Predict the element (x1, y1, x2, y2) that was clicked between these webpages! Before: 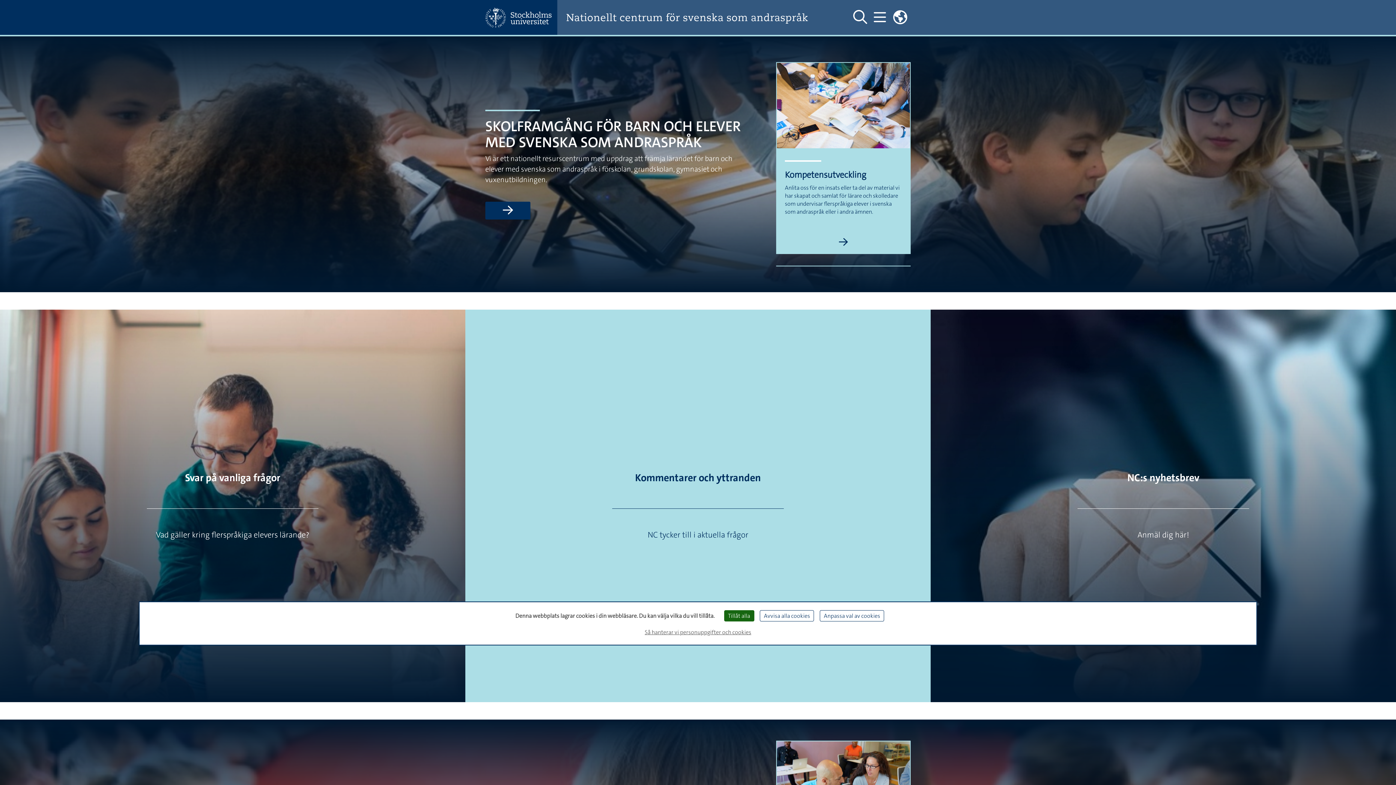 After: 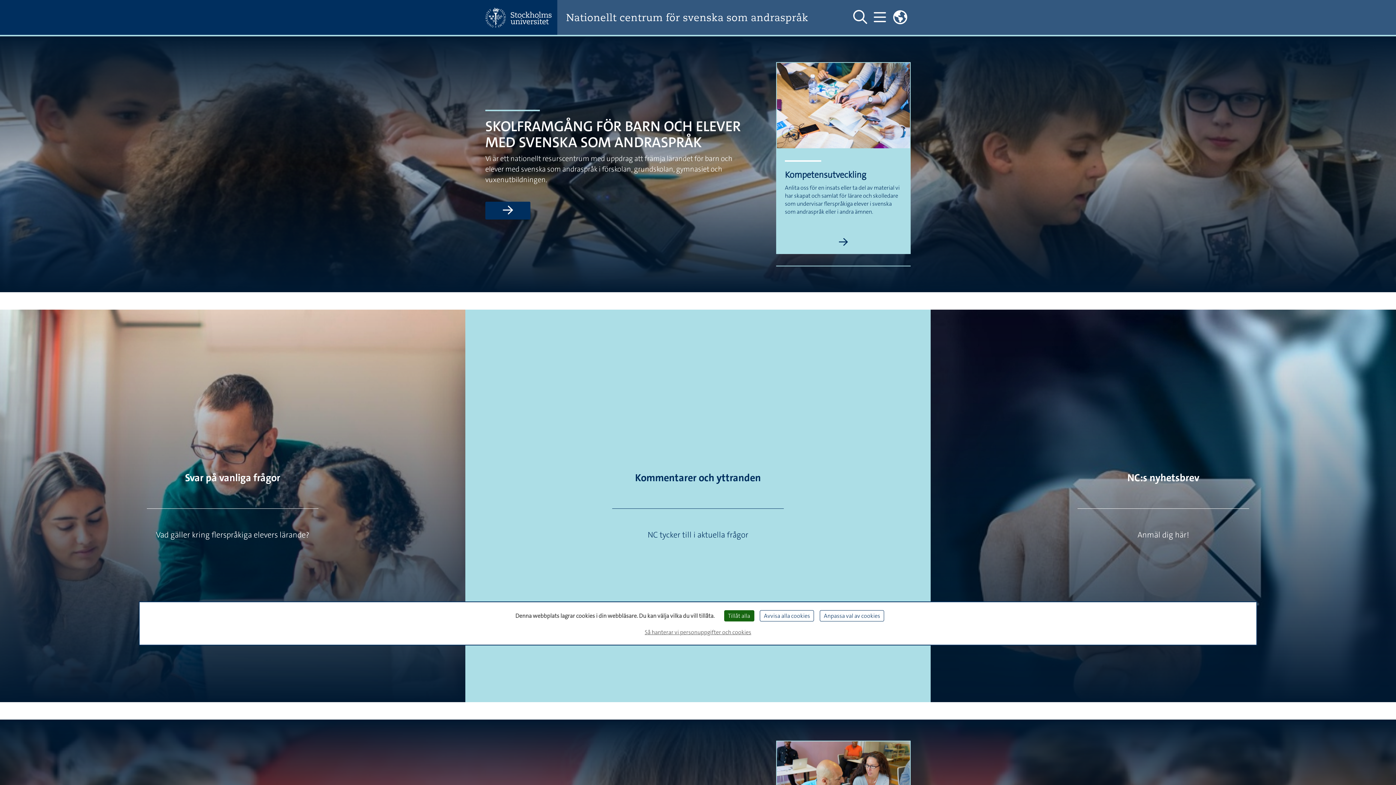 Action: label: Nationellt centrum för svenska som andraspråk bbox: (566, 11, 835, 23)